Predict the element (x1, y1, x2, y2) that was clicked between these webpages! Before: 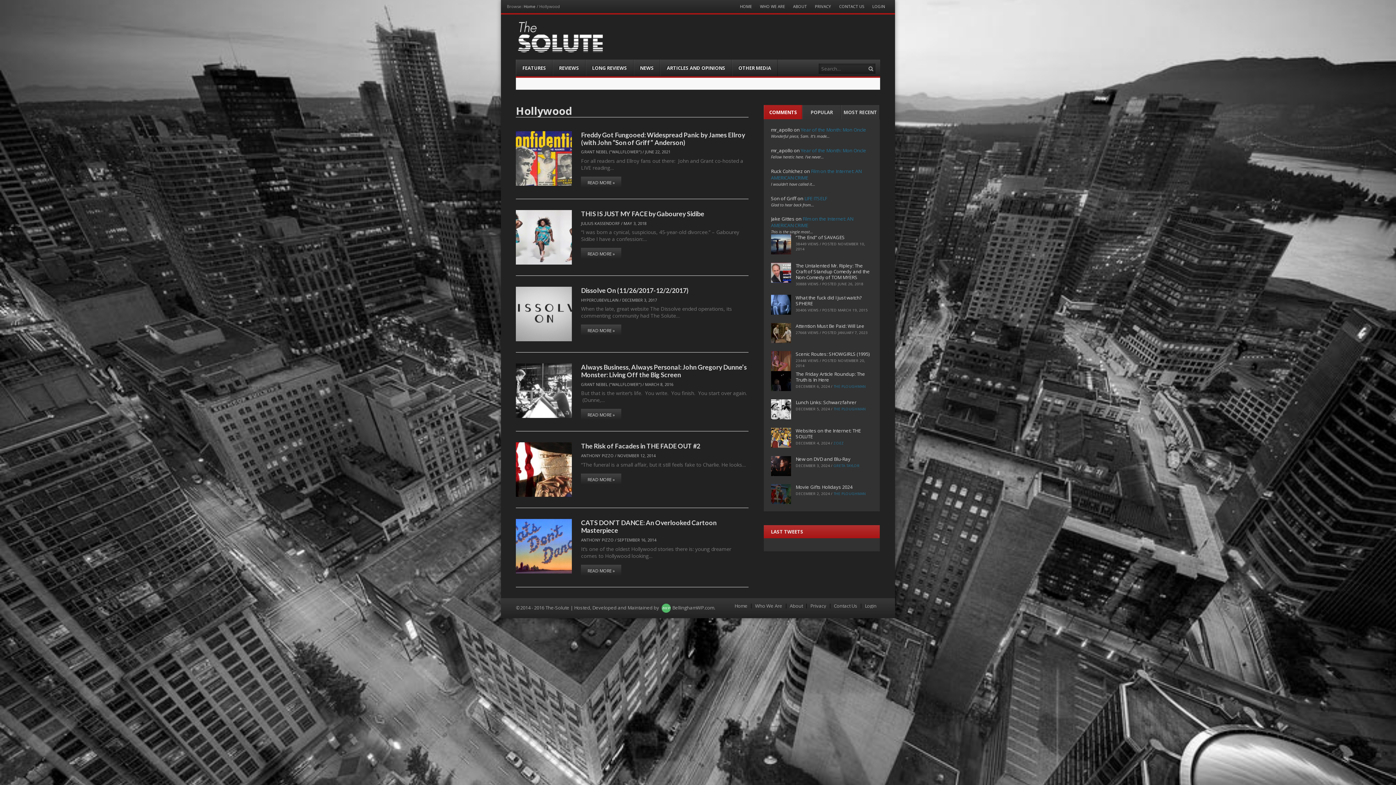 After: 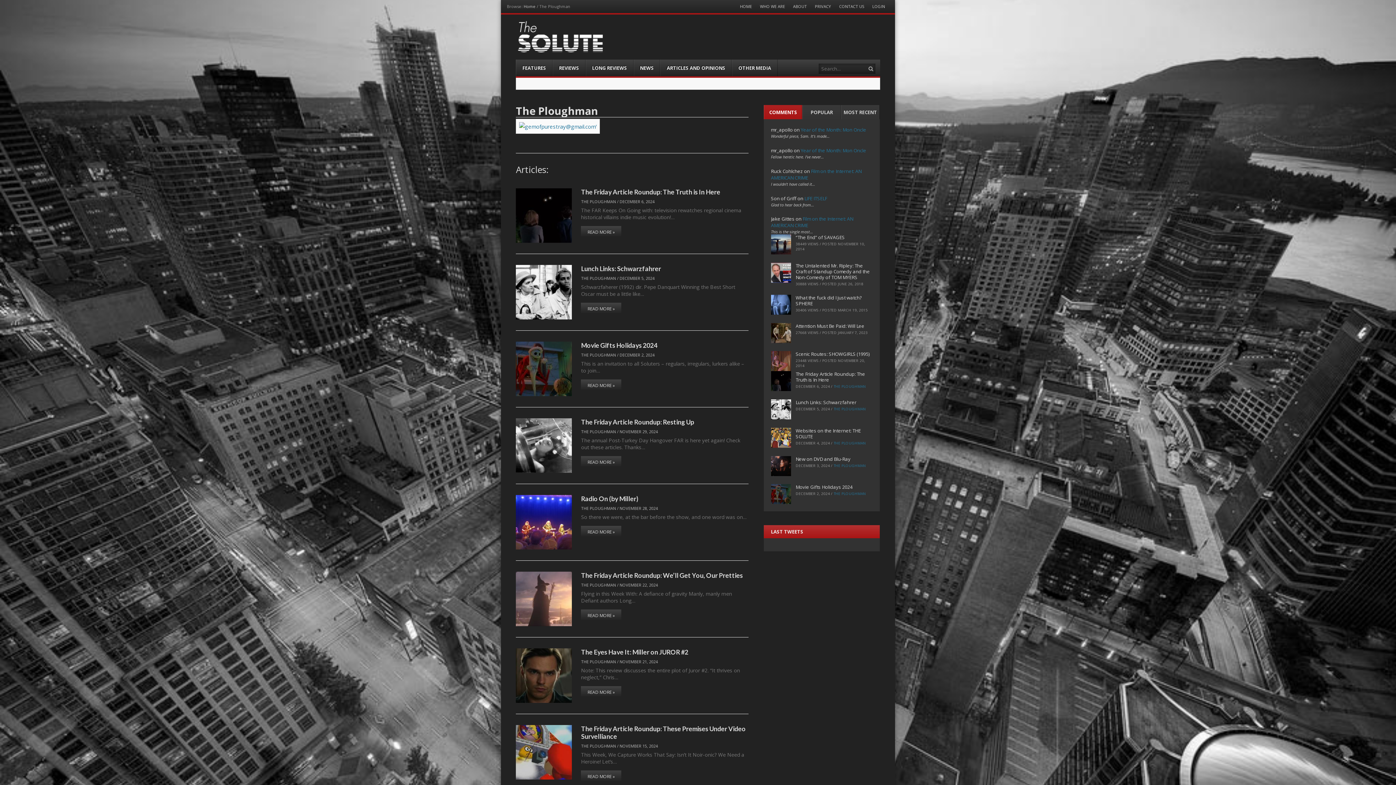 Action: label: THE PLOUGHMAN bbox: (833, 491, 866, 496)